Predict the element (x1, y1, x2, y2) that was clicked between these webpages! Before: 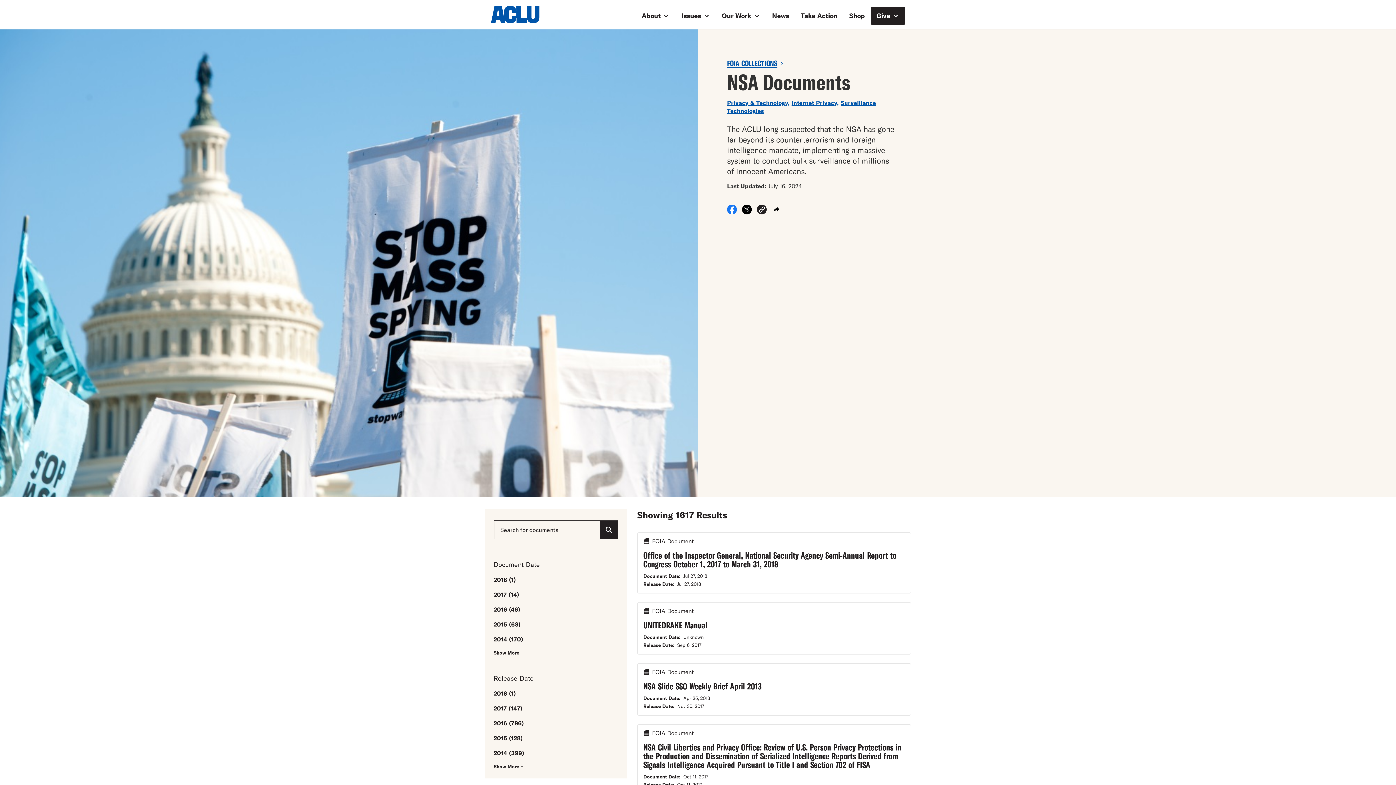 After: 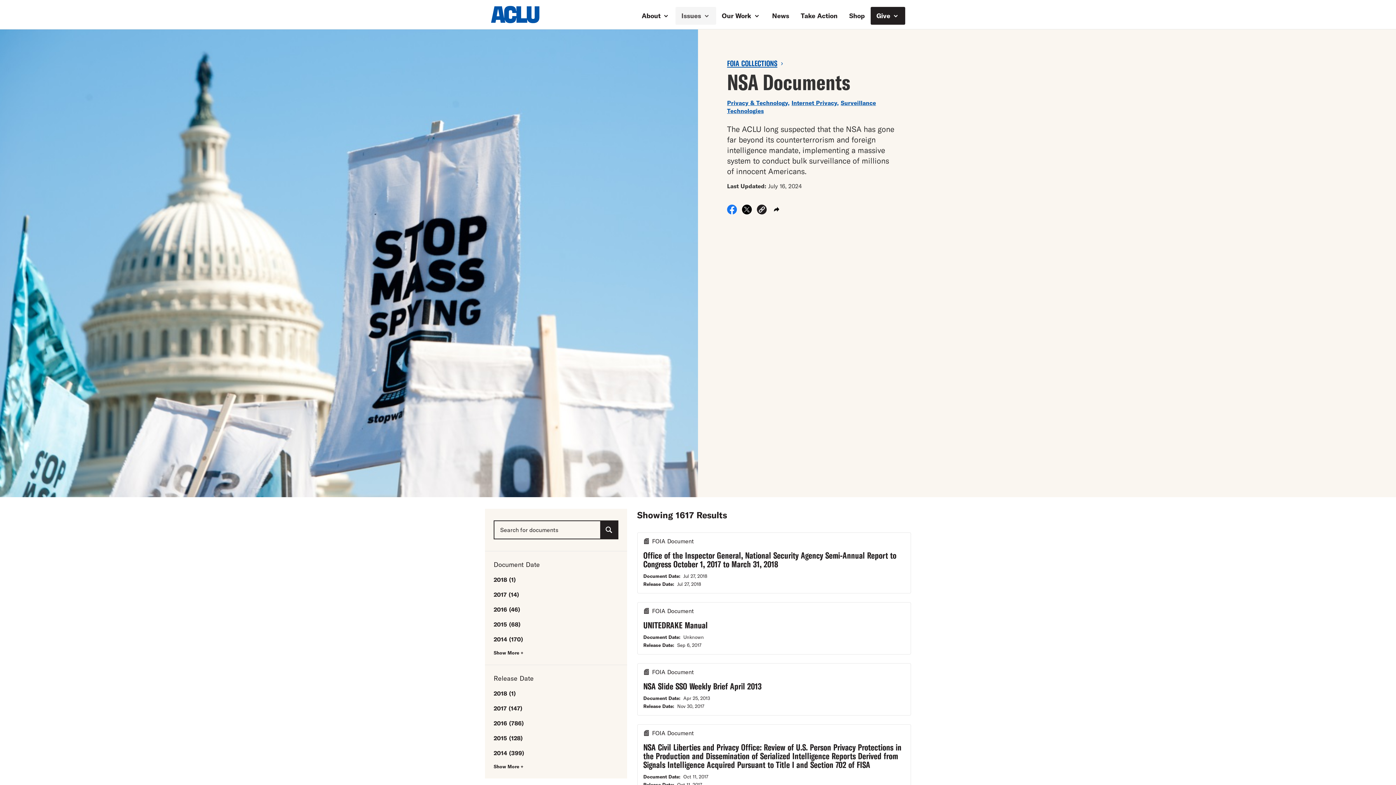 Action: label: Issues  bbox: (675, 6, 716, 24)